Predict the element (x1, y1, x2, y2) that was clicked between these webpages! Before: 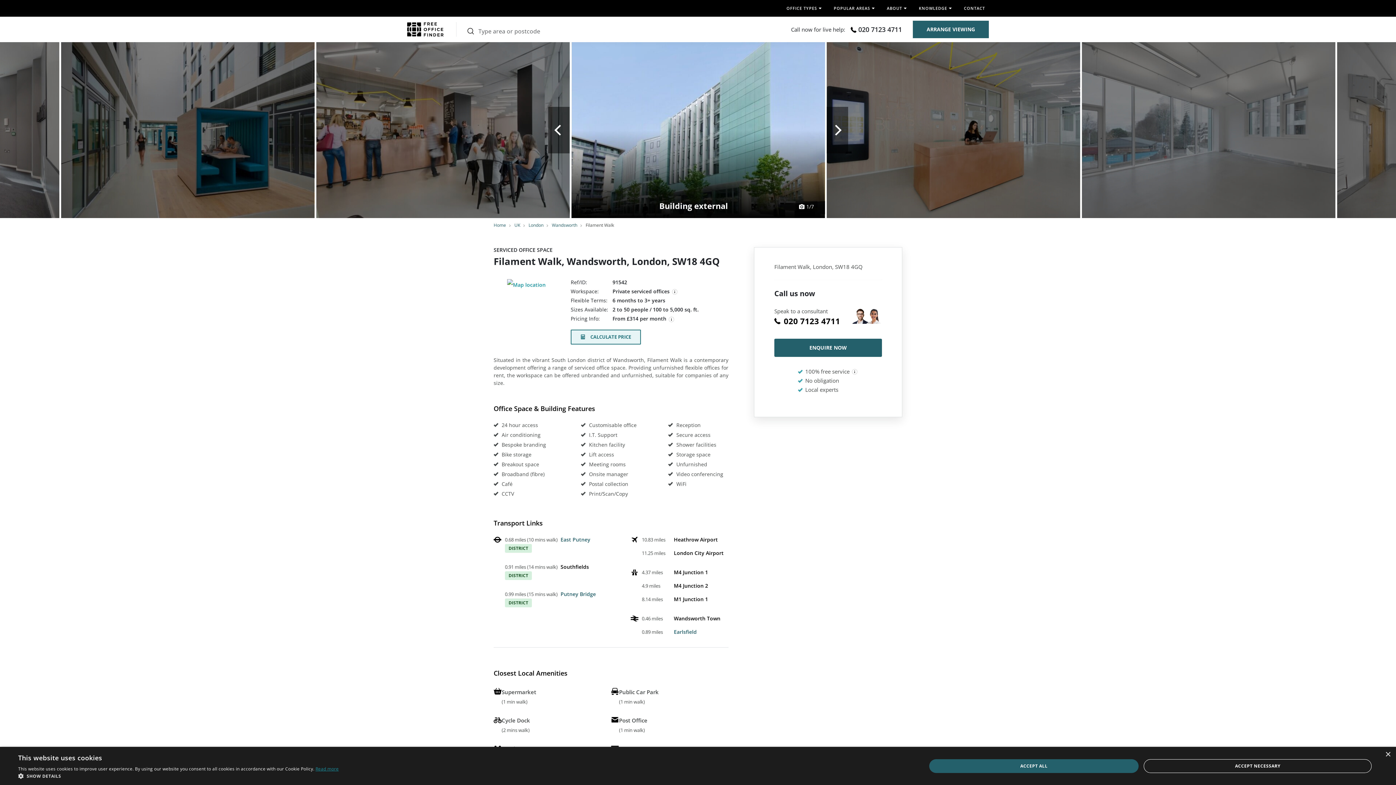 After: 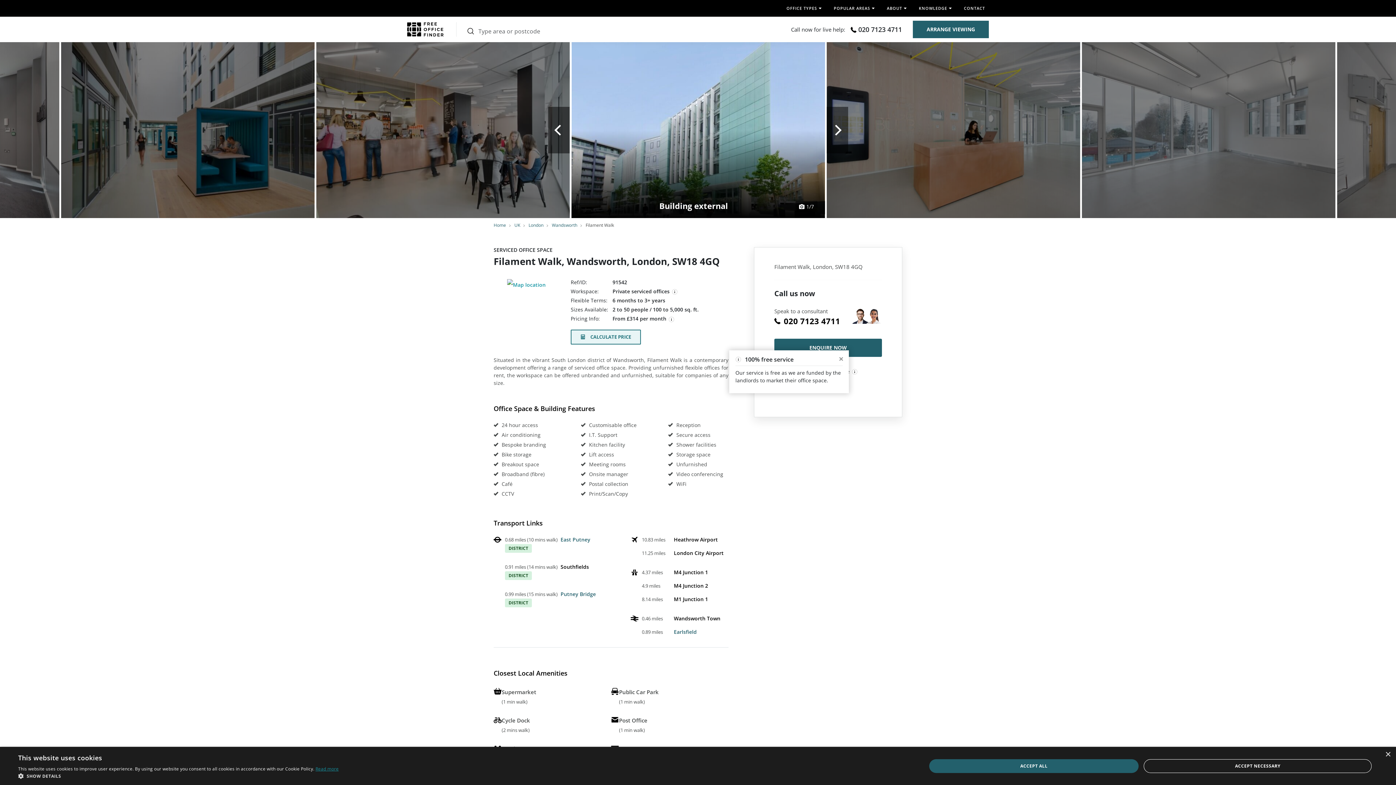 Action: bbox: (851, 369, 857, 374) label: 100% free service